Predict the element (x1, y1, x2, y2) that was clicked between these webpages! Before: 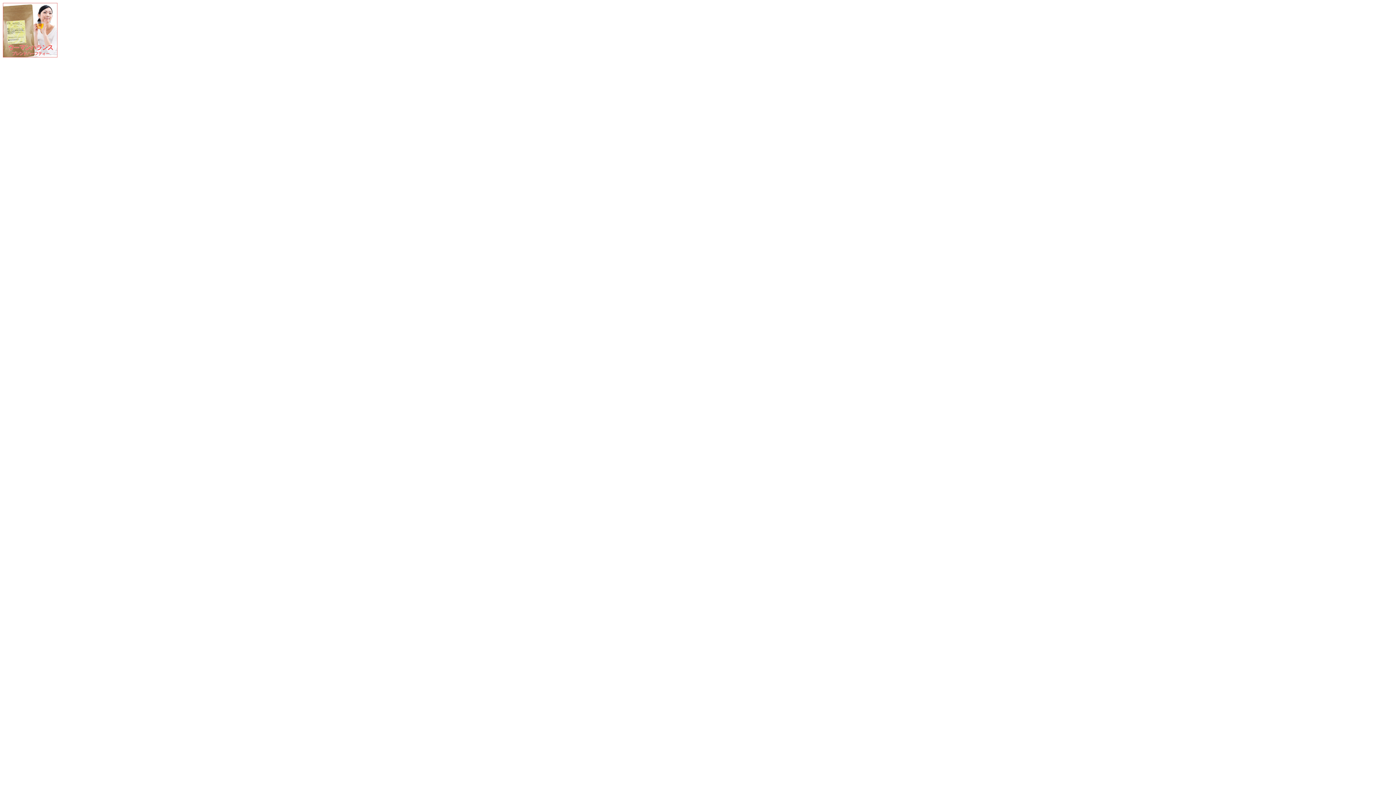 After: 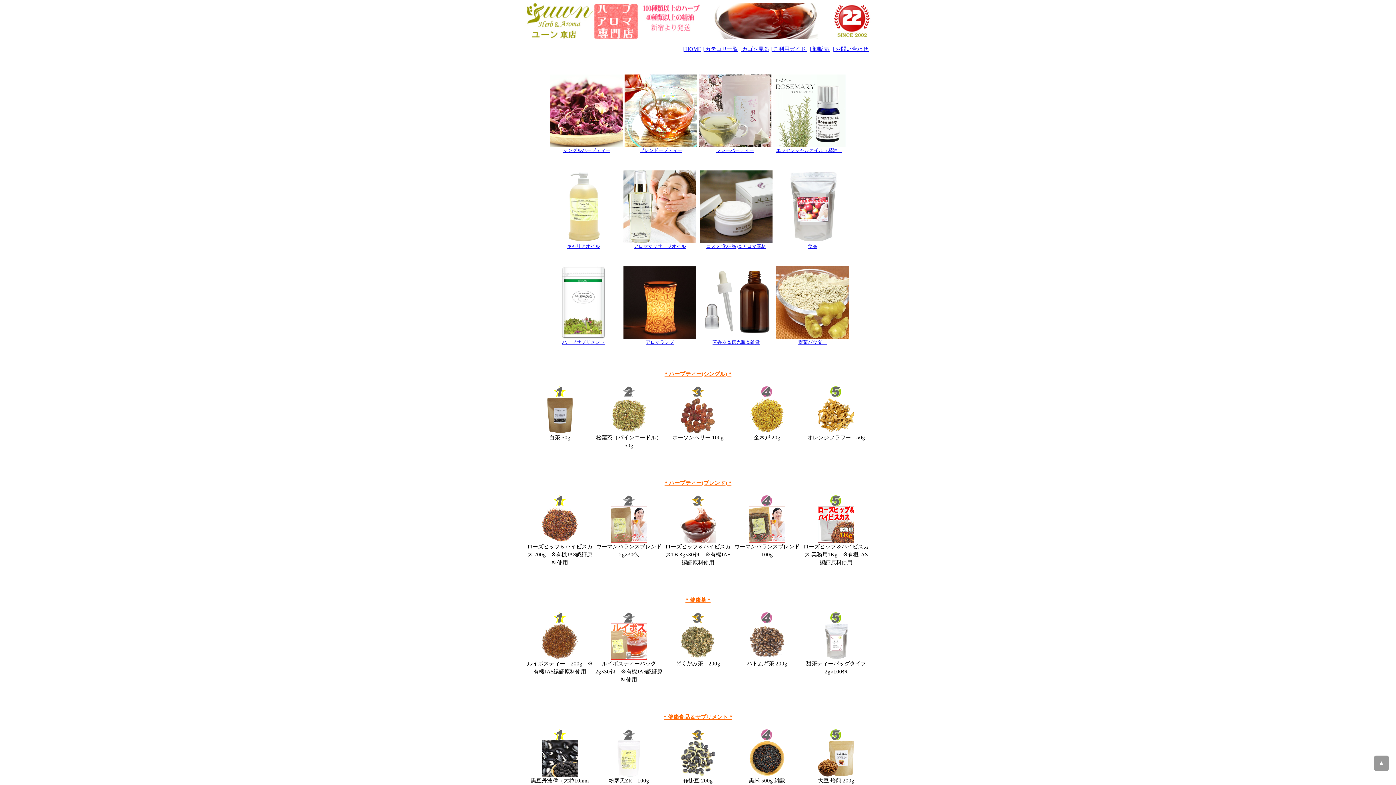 Action: bbox: (2, 52, 57, 58)